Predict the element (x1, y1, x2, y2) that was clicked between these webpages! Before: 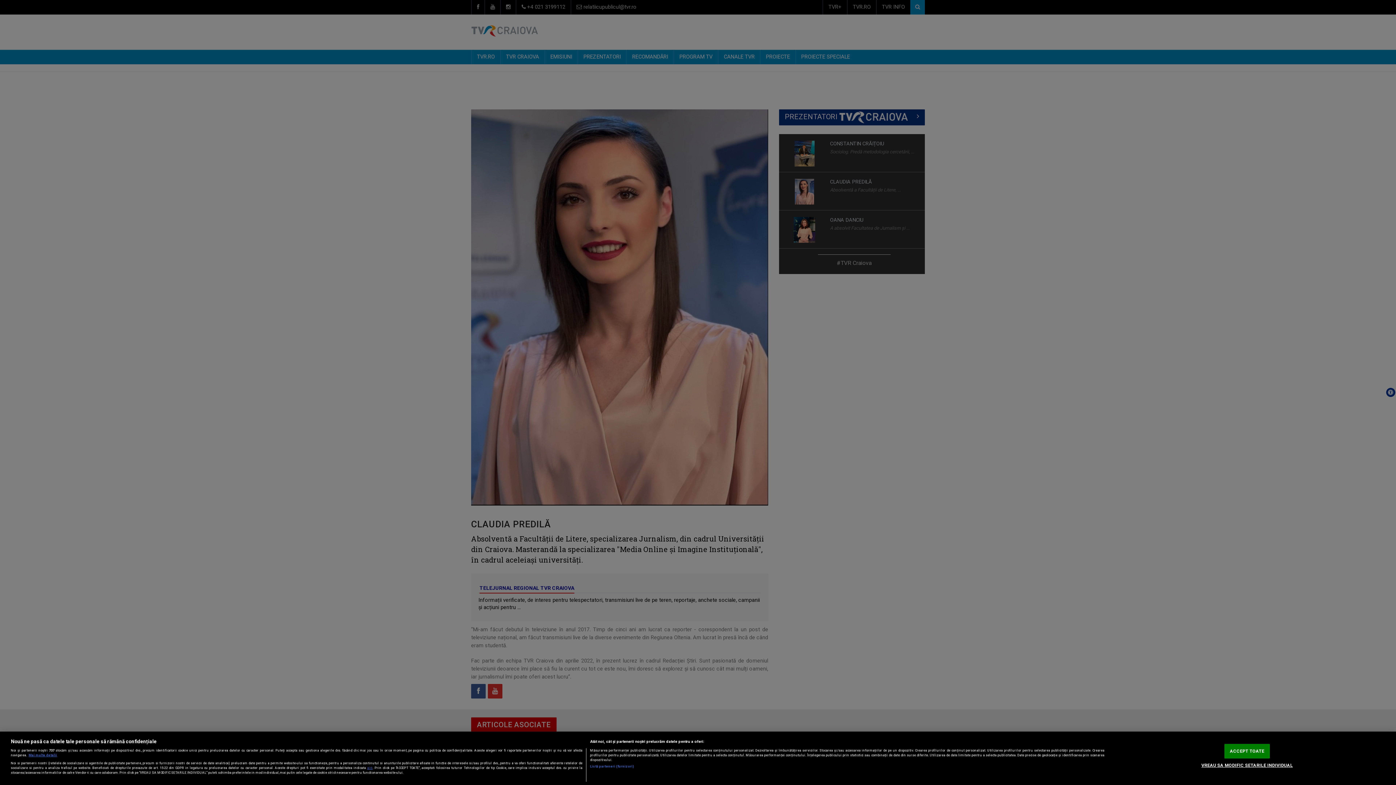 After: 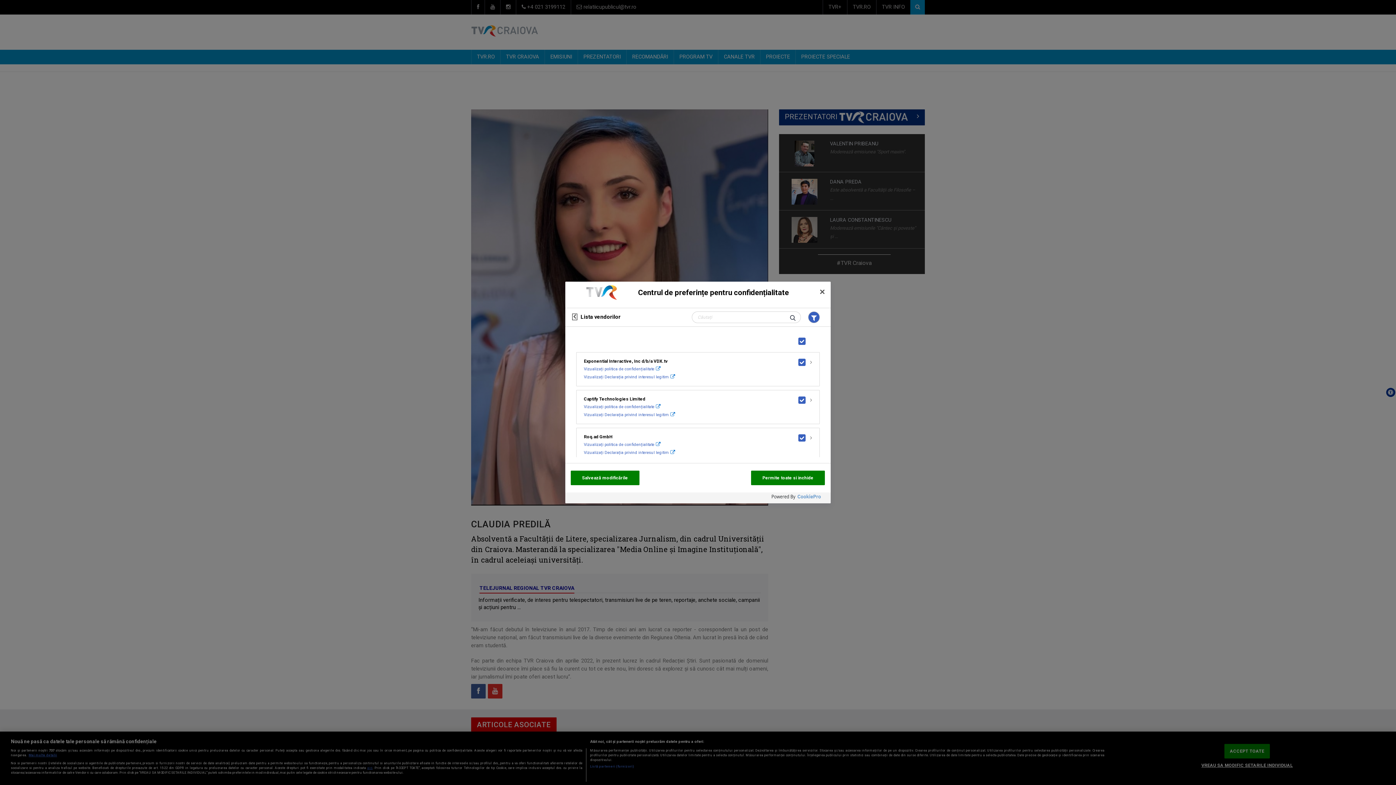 Action: label: Listă parteneri (furnizori) bbox: (590, 764, 634, 769)